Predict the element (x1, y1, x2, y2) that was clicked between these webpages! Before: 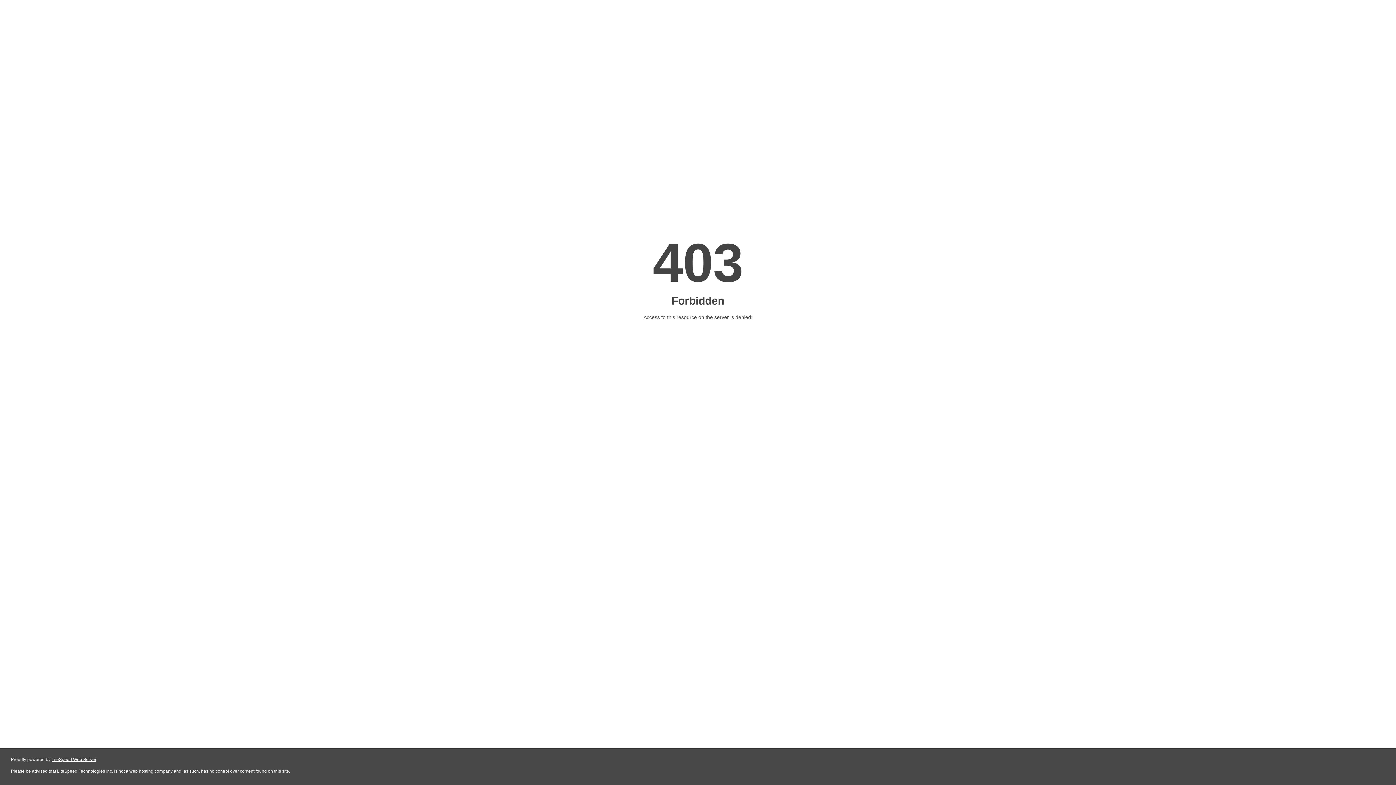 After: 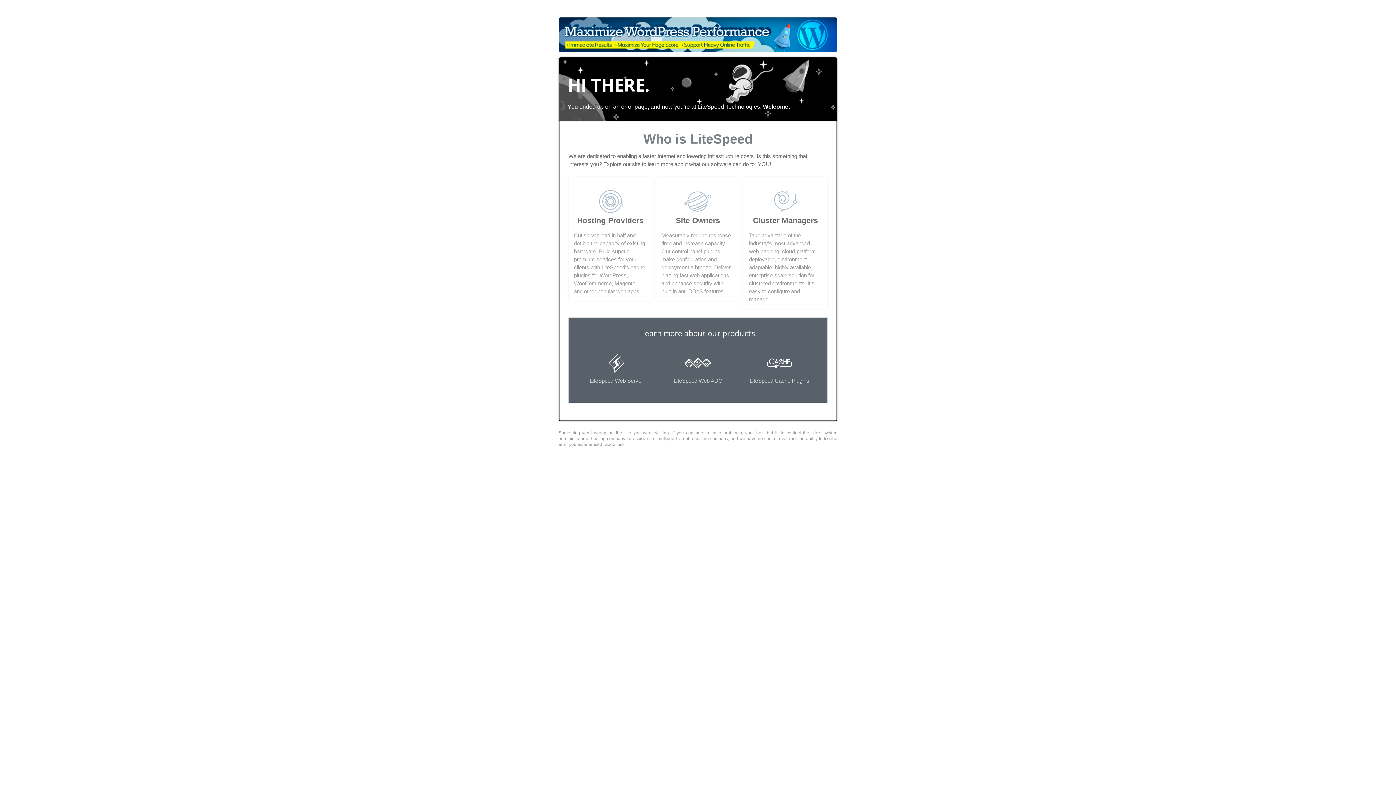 Action: label: LiteSpeed Web Server bbox: (51, 757, 96, 762)